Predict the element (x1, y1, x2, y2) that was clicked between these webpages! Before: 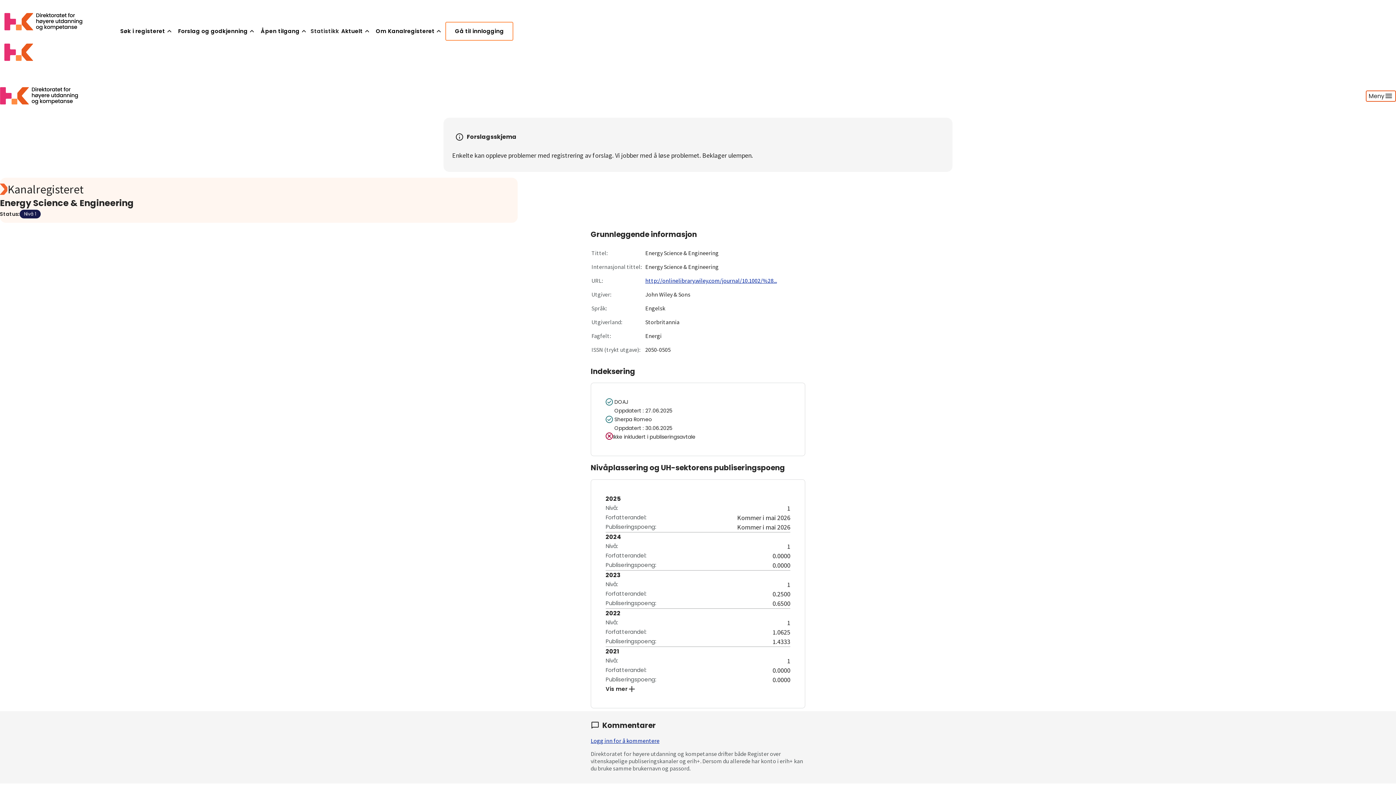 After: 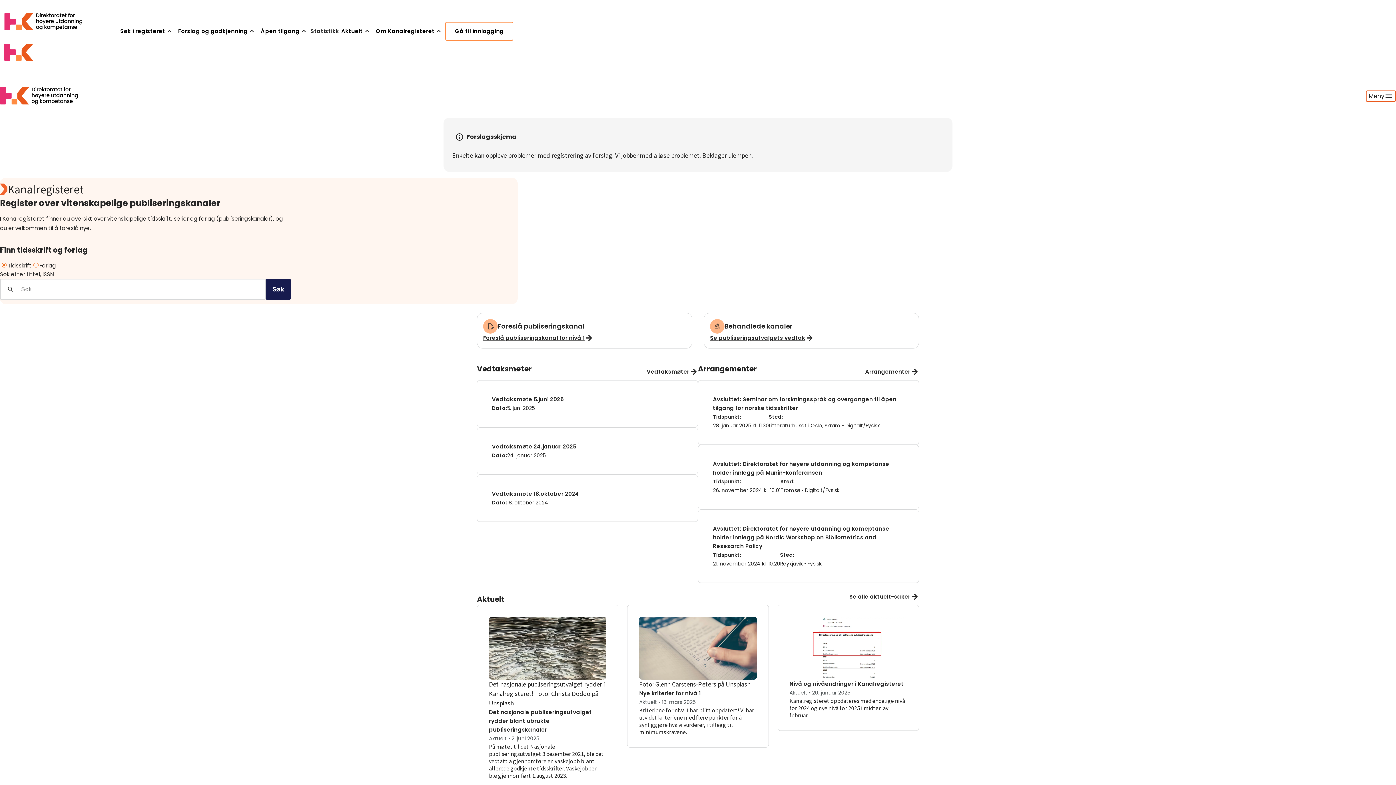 Action: bbox: (4, 0, 91, 62) label: Logo HKDir lenker til Kanalregisterets forside